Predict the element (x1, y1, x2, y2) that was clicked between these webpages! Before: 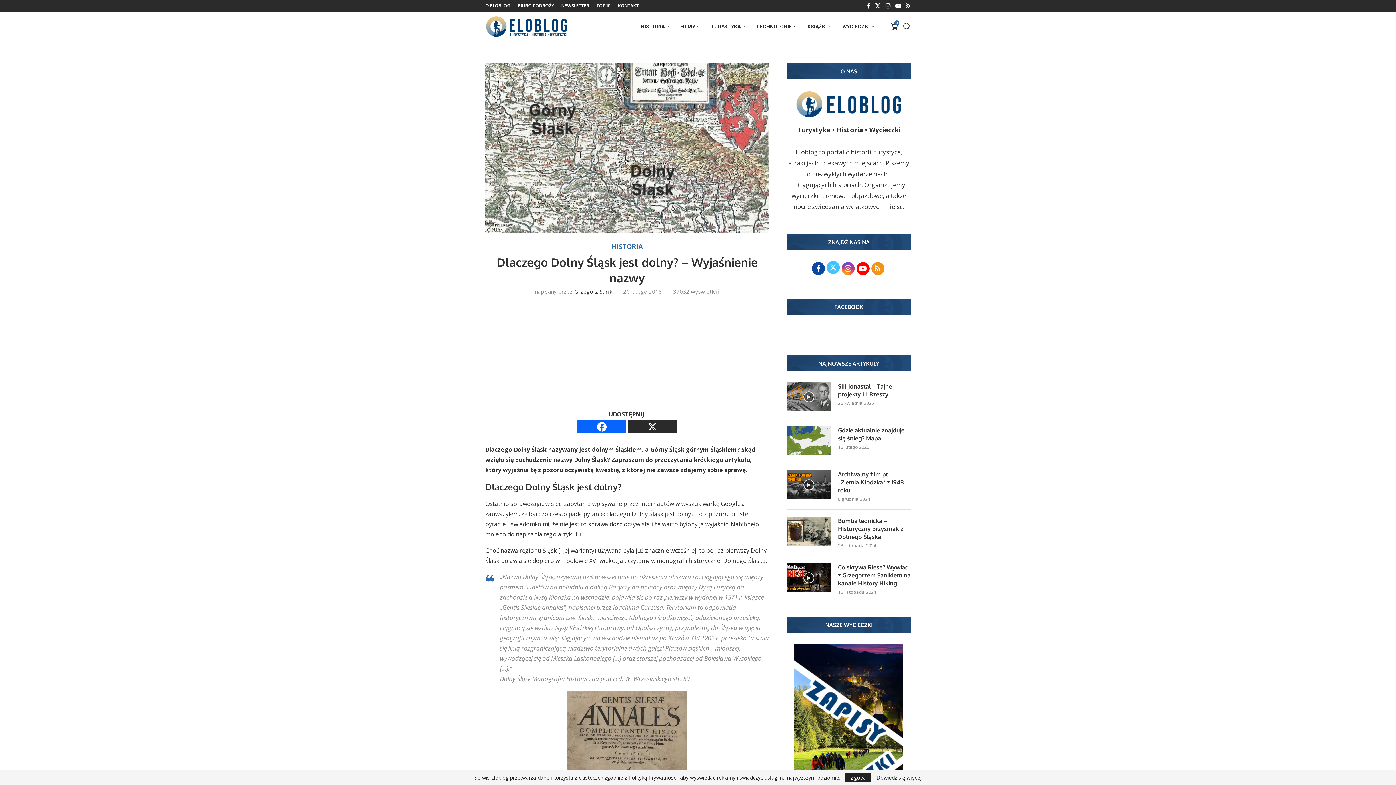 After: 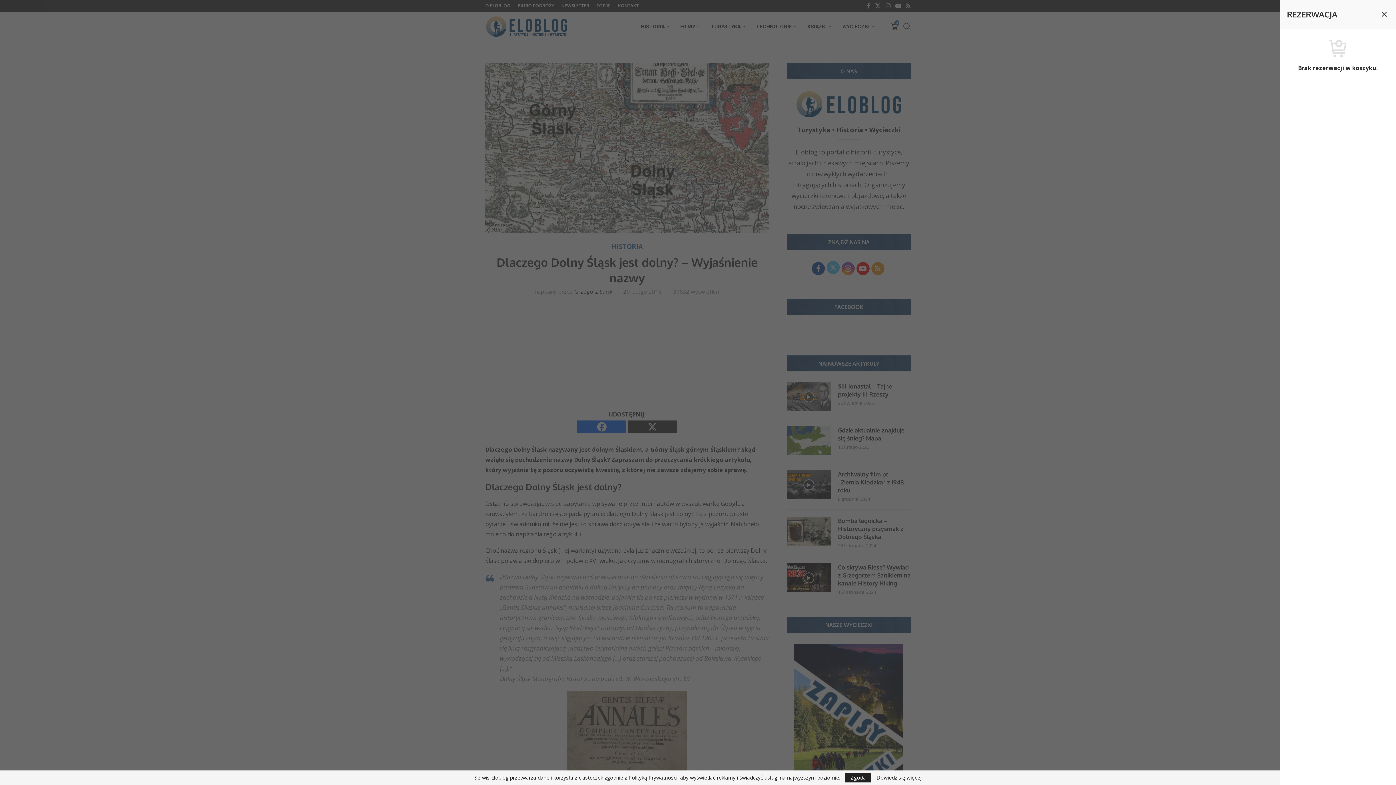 Action: label: 0 bbox: (890, 12, 898, 41)